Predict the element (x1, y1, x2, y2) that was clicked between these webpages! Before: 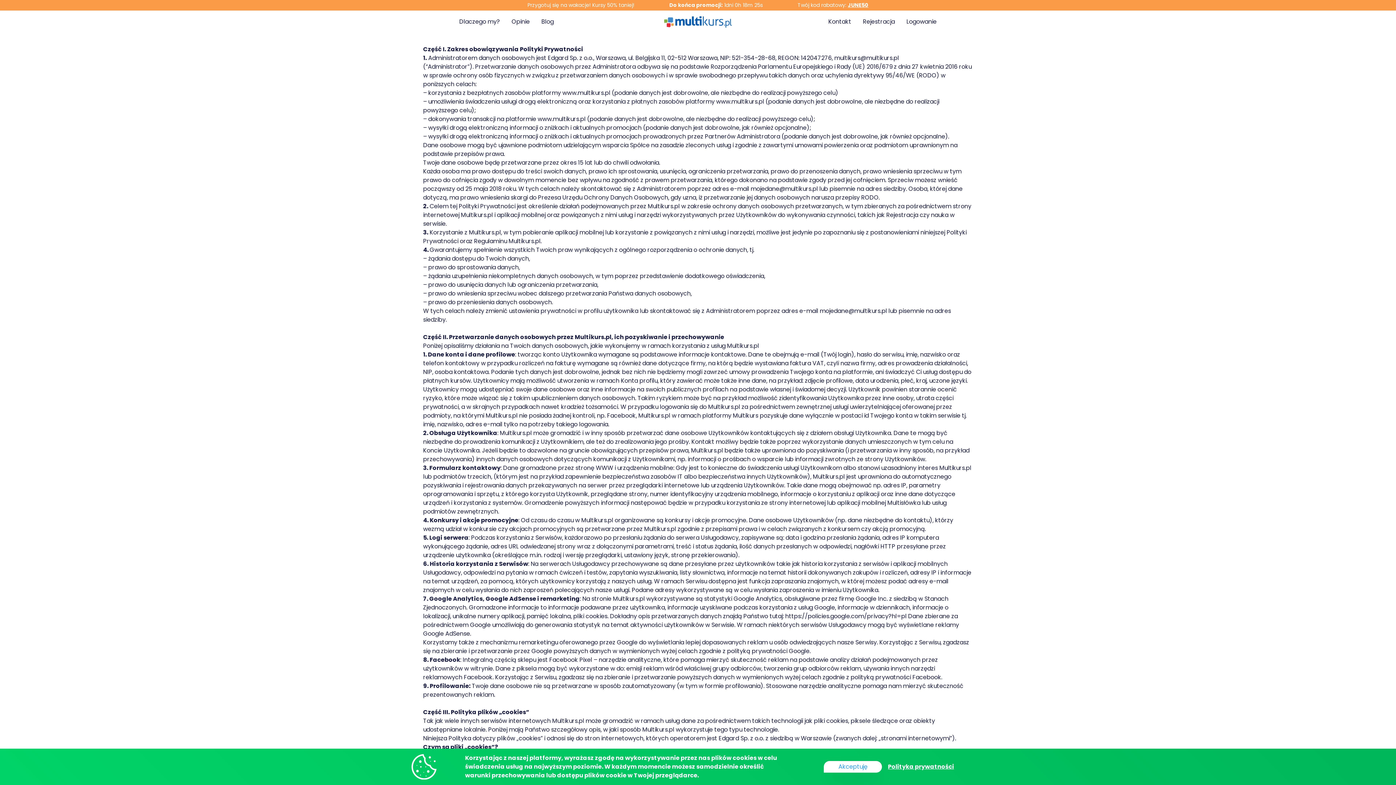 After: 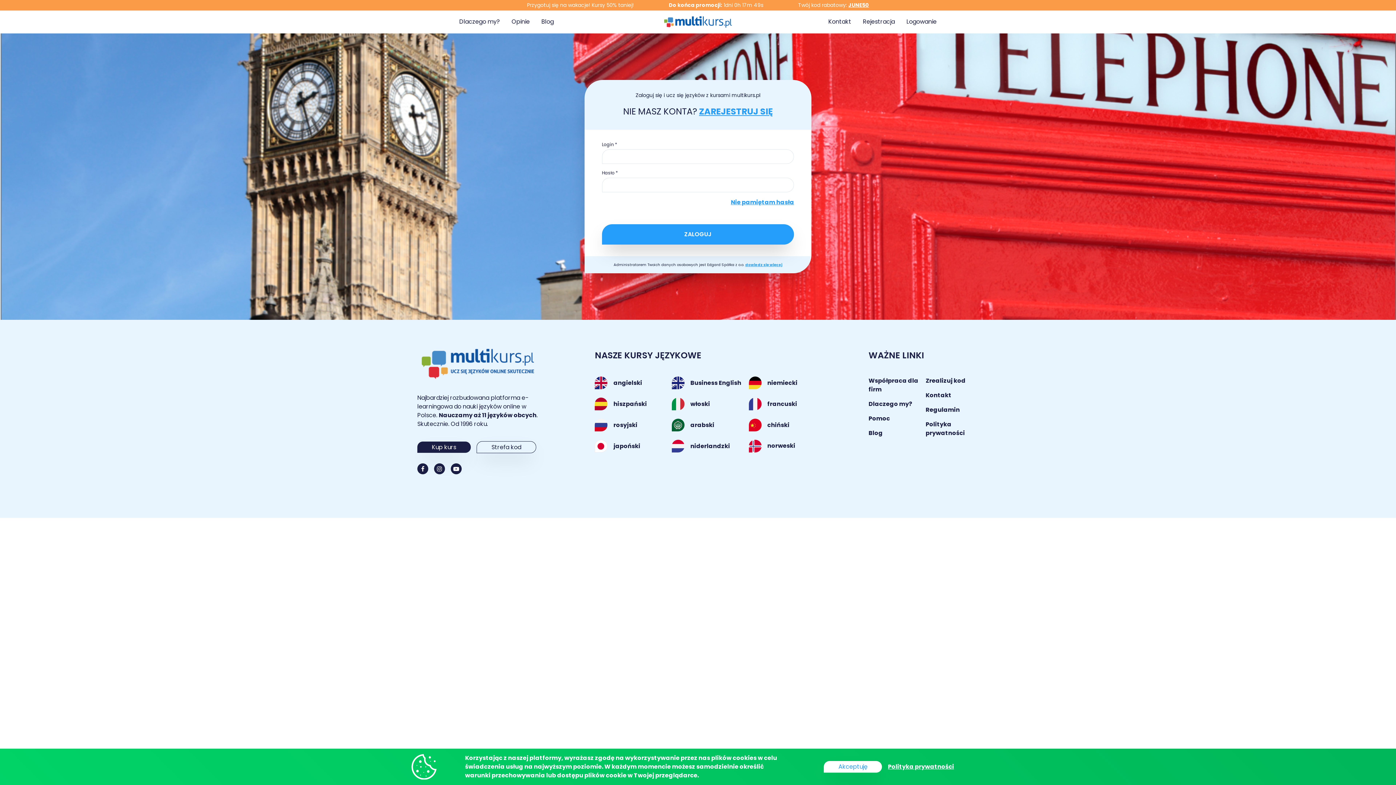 Action: label: Logowanie bbox: (906, 17, 936, 25)